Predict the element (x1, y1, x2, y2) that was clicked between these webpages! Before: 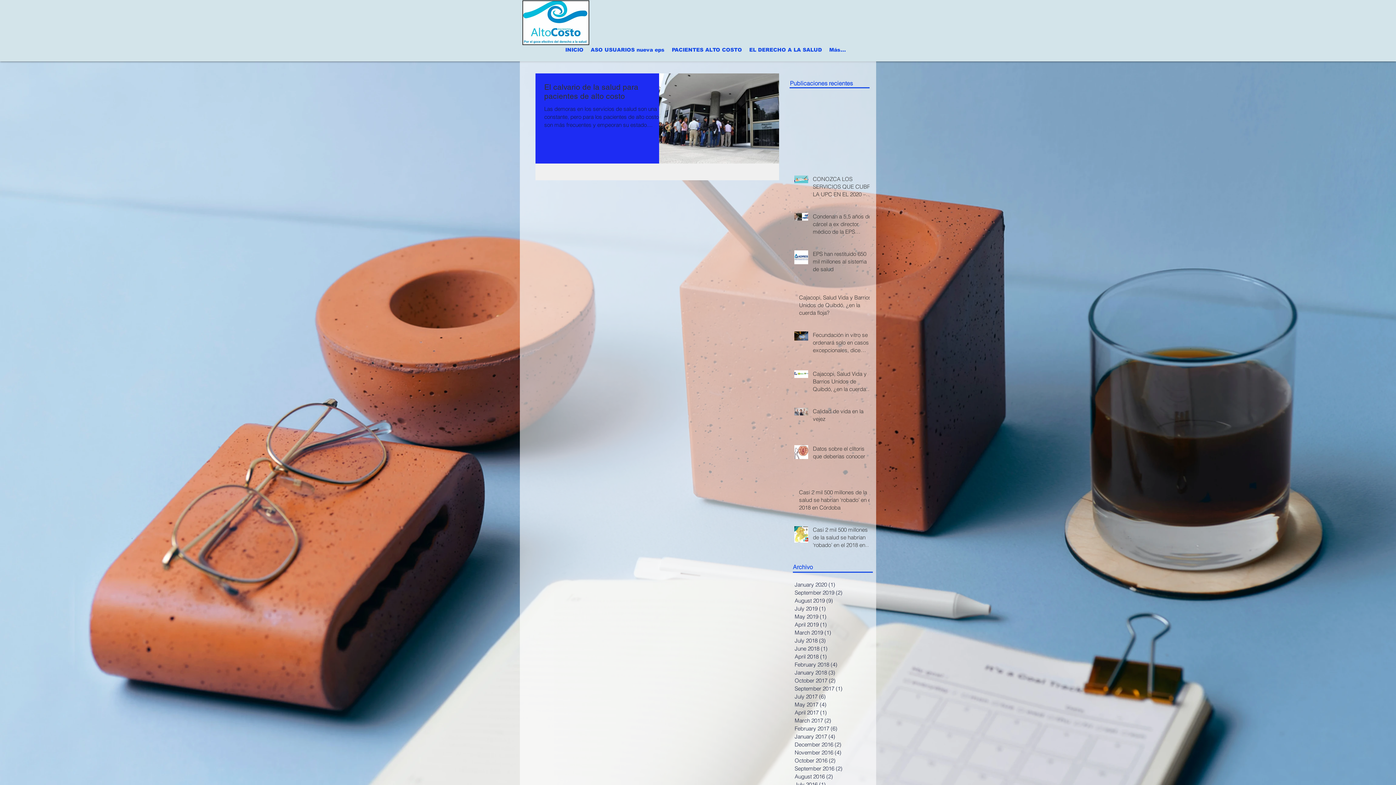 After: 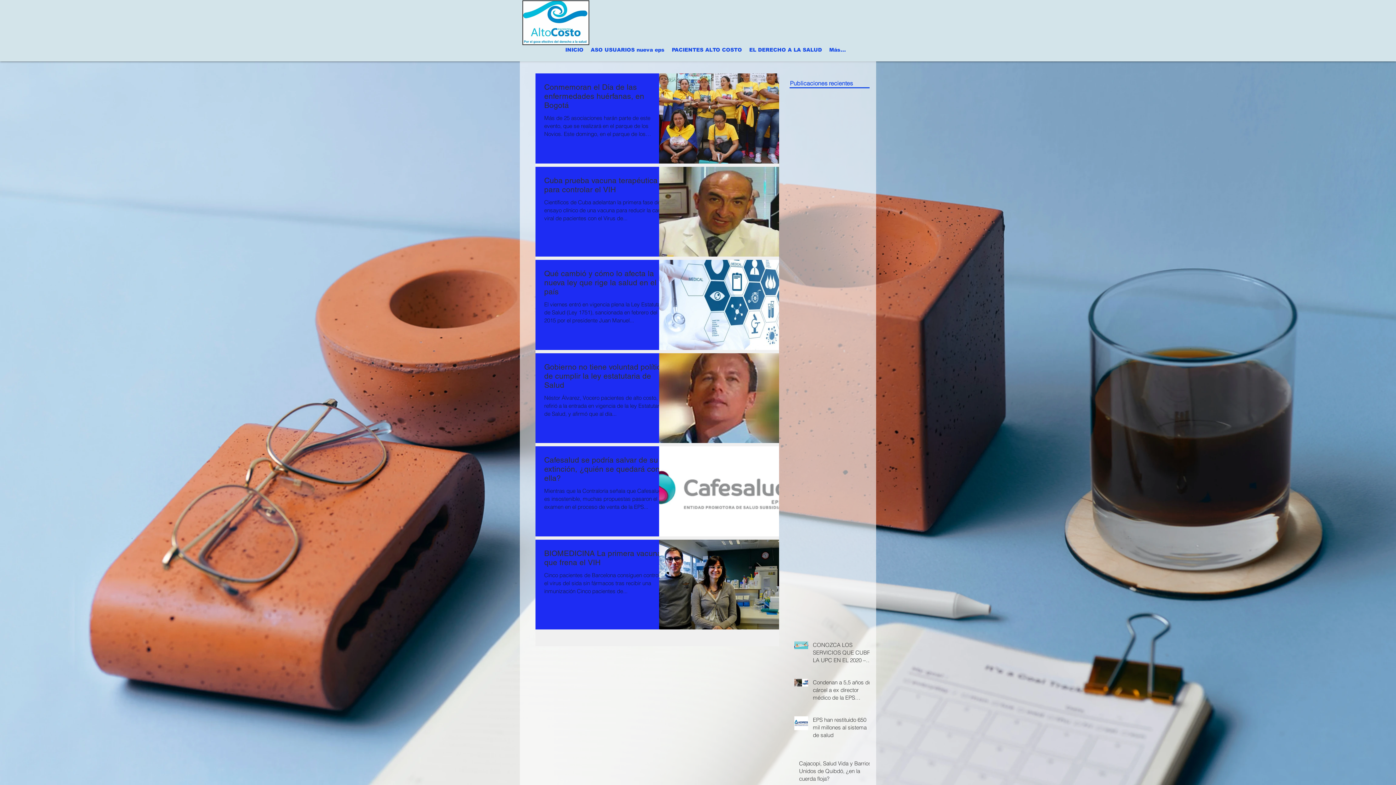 Action: bbox: (794, 724, 871, 732) label: February 2017 (6)
6 posts